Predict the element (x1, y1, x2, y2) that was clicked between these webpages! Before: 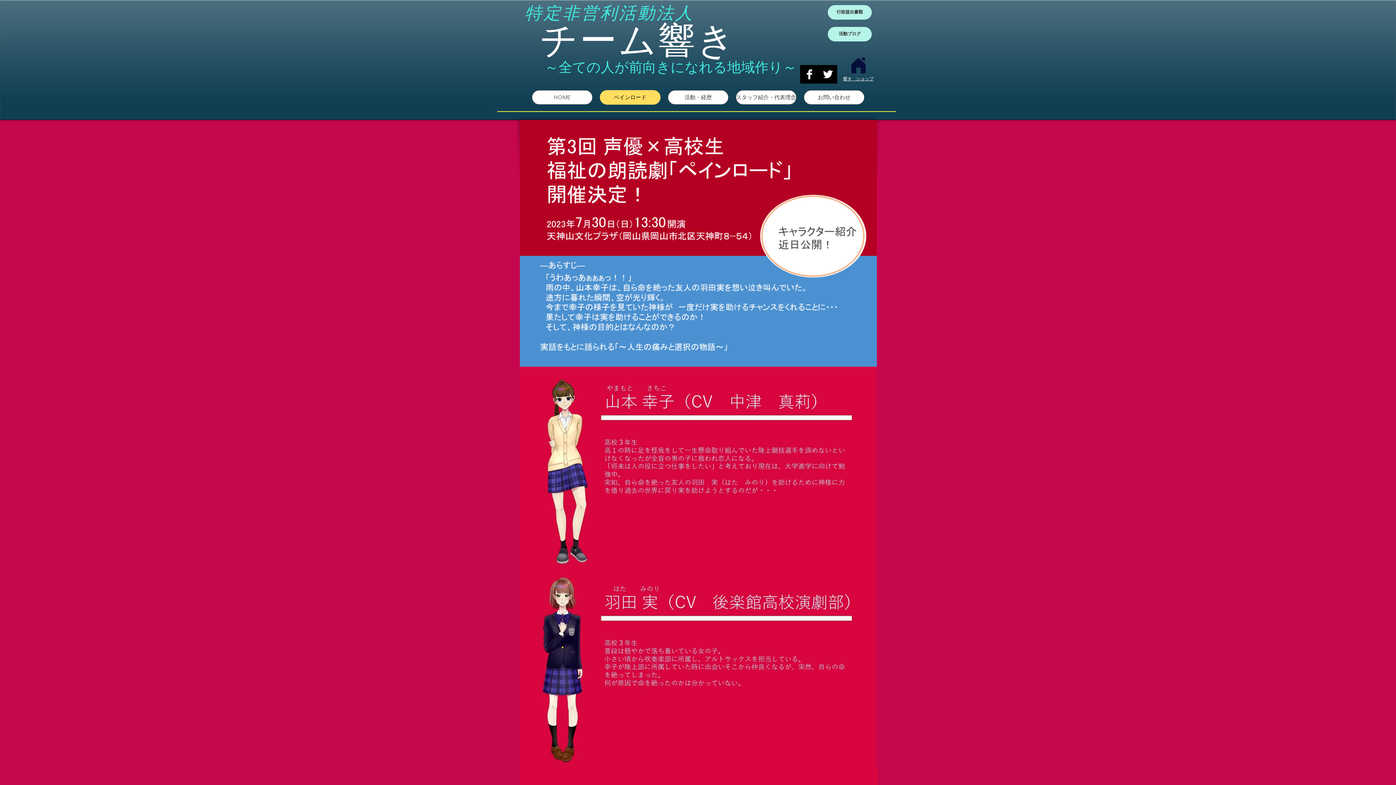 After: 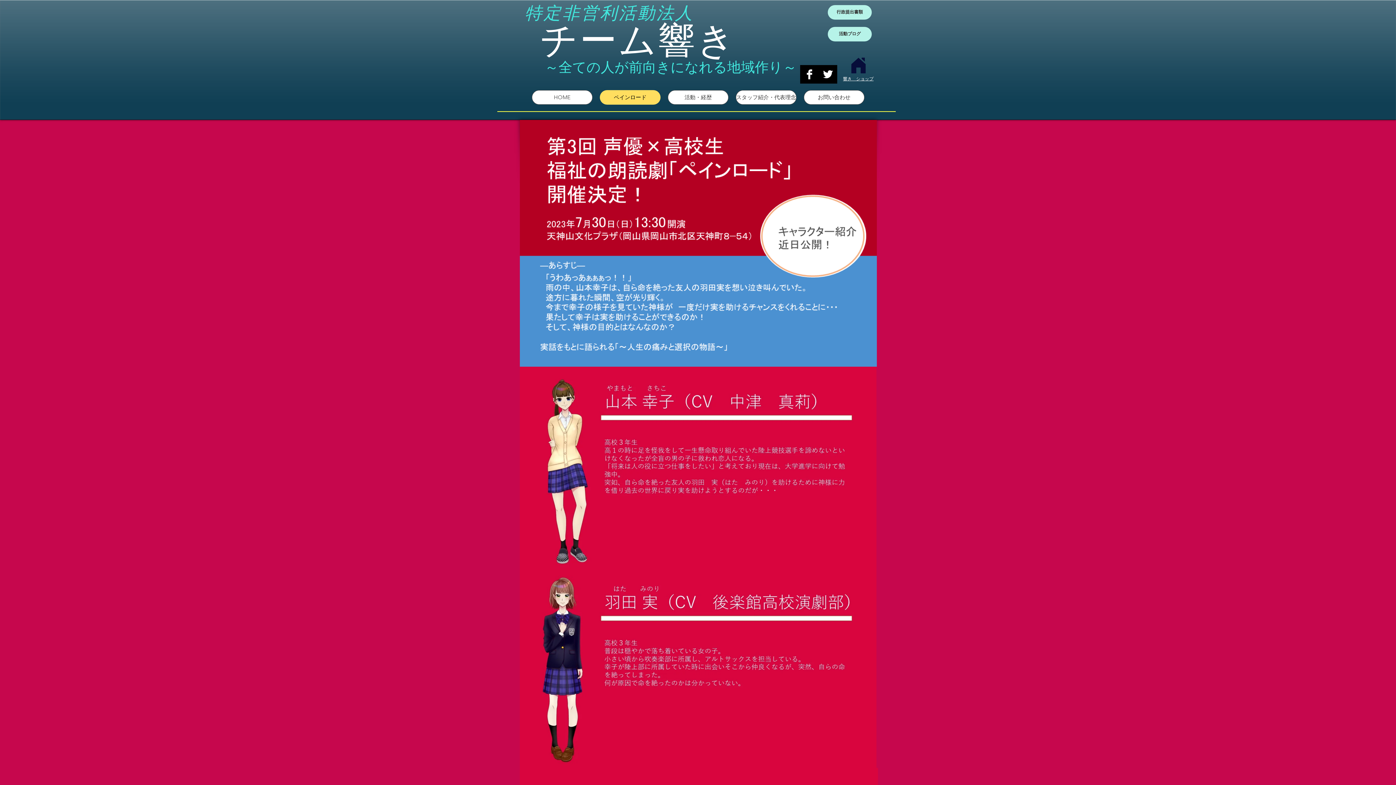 Action: bbox: (843, 76, 873, 81) label: ​響き　ショップ